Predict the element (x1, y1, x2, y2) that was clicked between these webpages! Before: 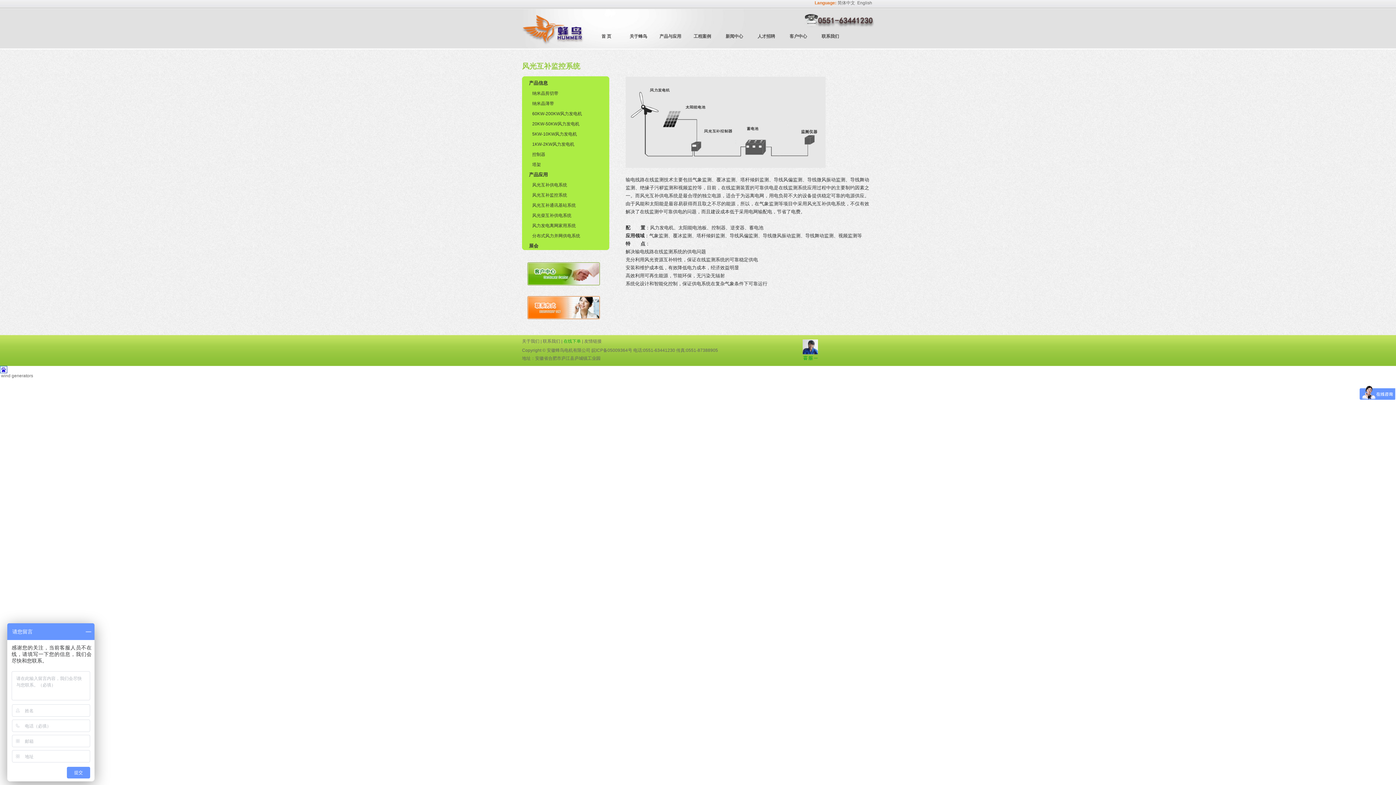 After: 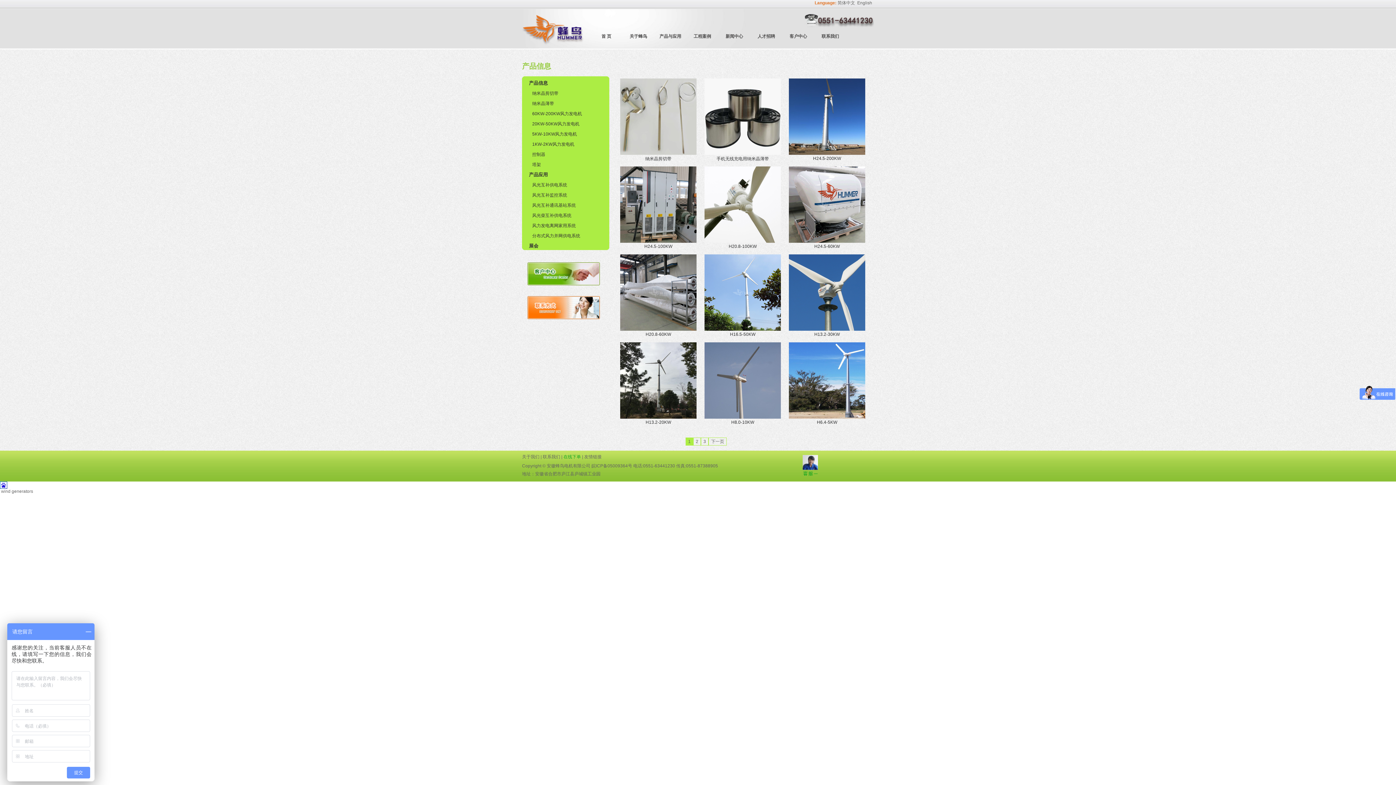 Action: label: 产品与应用 bbox: (657, 31, 683, 41)